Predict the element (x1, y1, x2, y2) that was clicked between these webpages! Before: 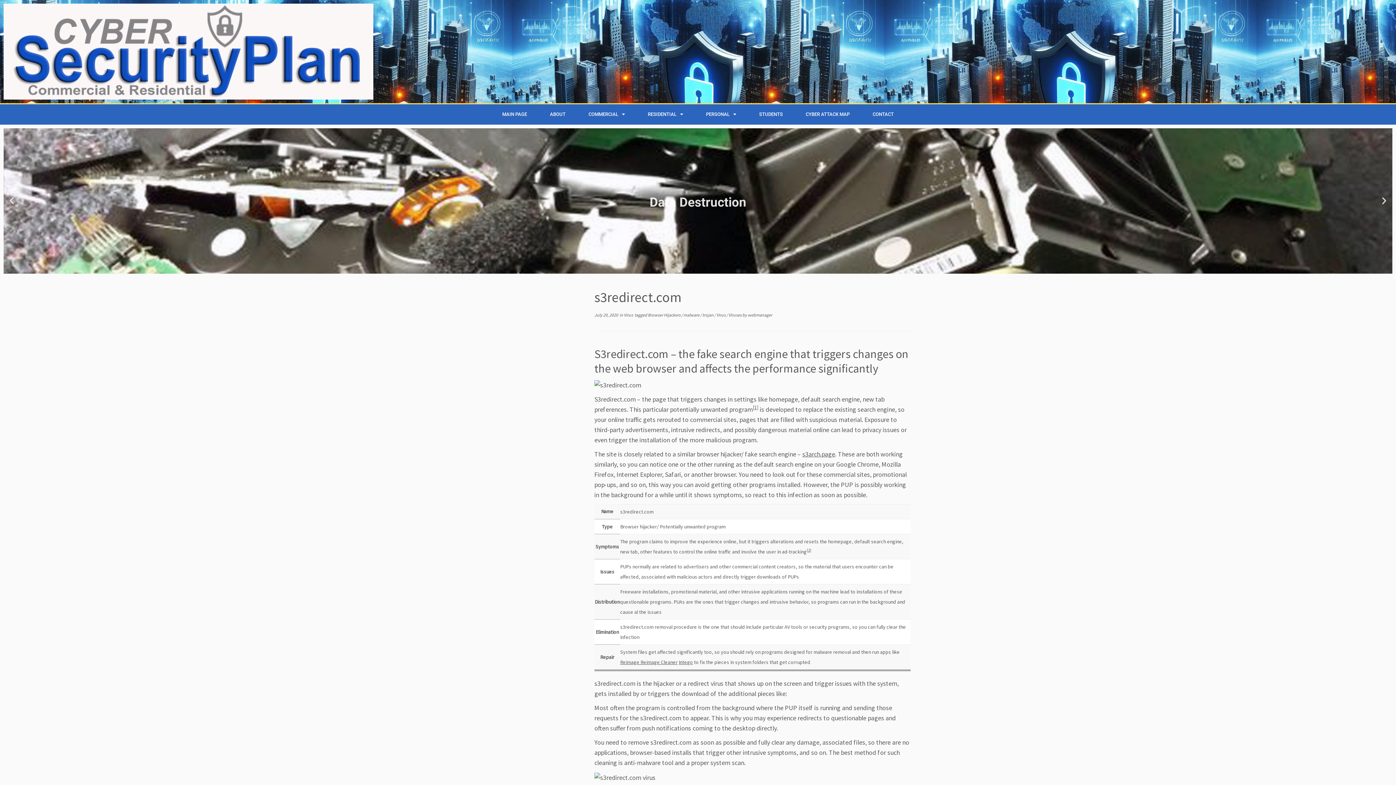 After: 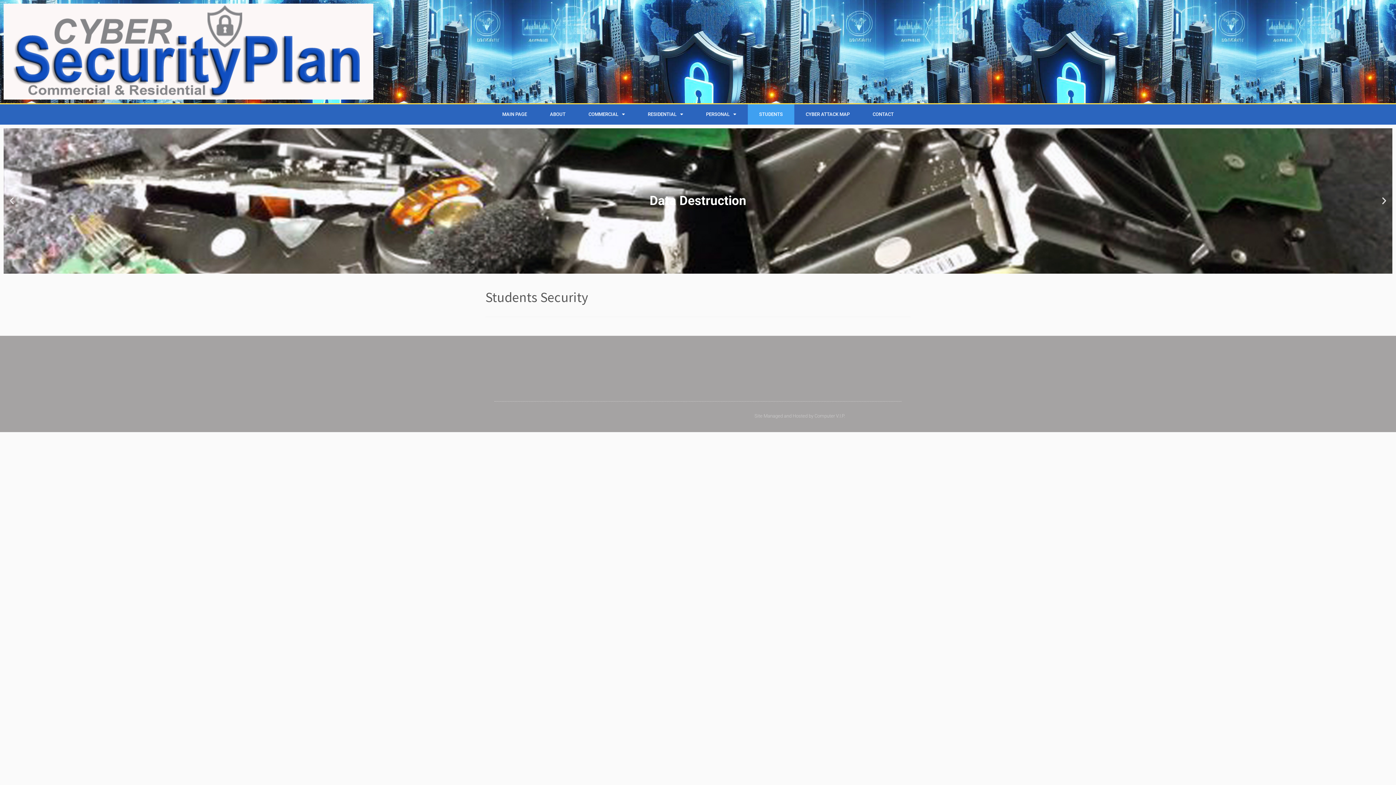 Action: bbox: (747, 104, 794, 124) label: STUDENTS